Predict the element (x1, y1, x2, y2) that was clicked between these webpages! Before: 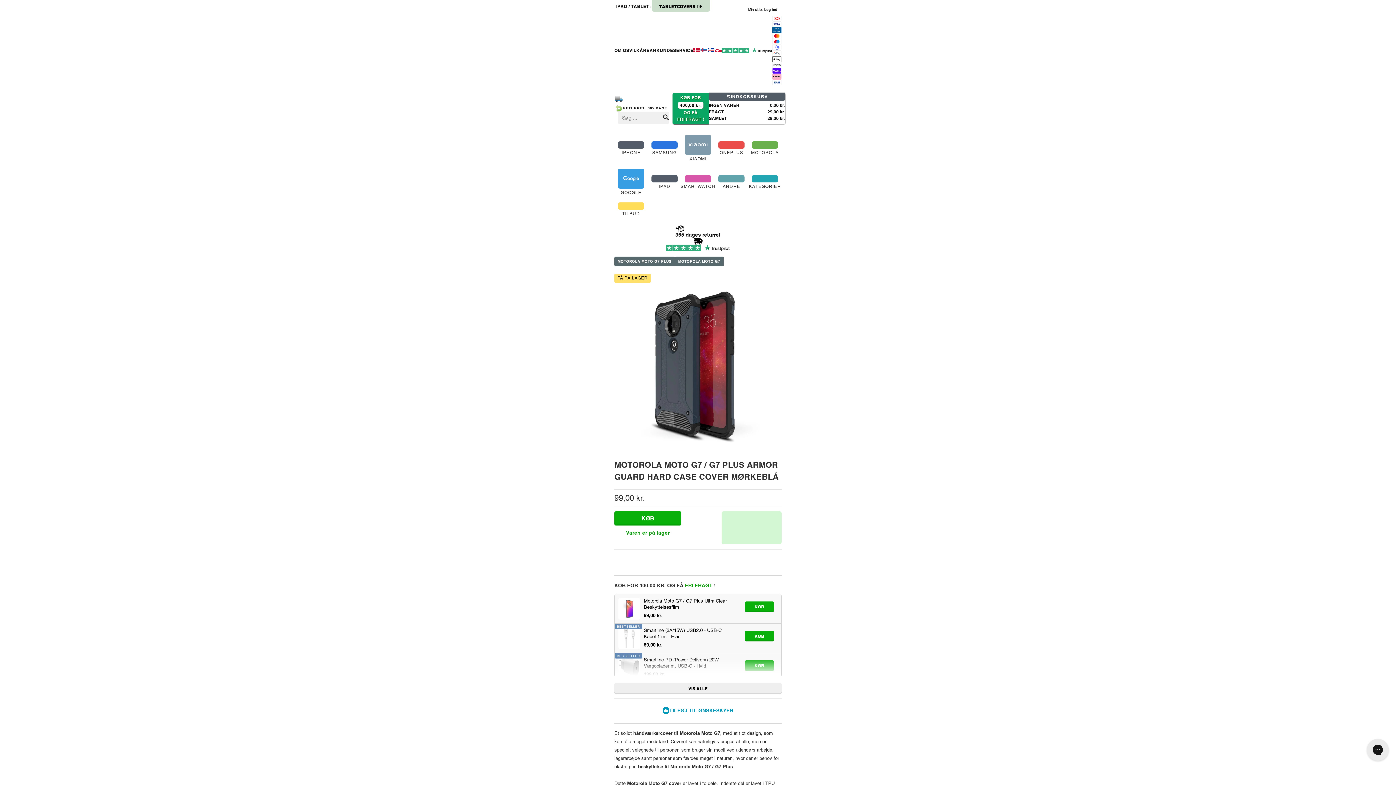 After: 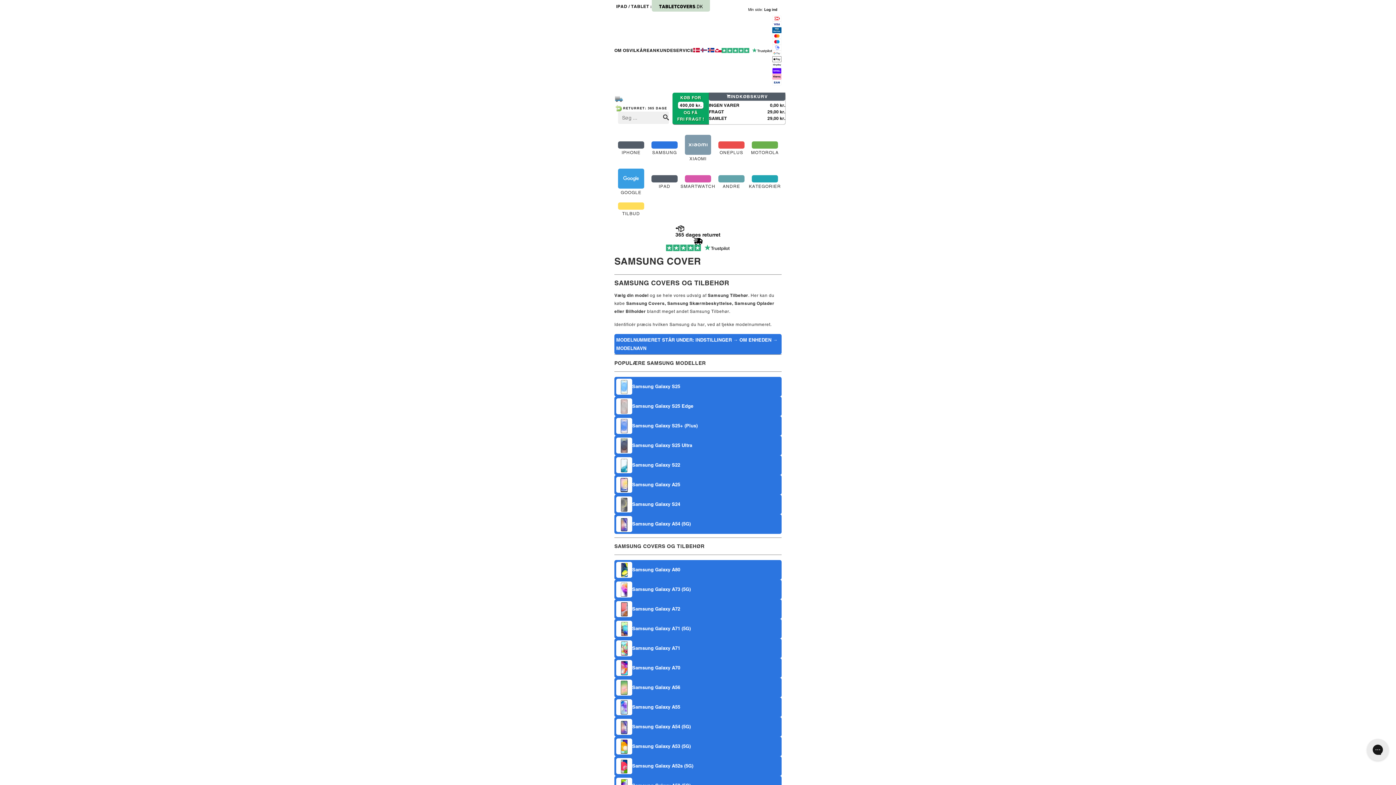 Action: bbox: (648, 131, 681, 165) label: SAMSUNG